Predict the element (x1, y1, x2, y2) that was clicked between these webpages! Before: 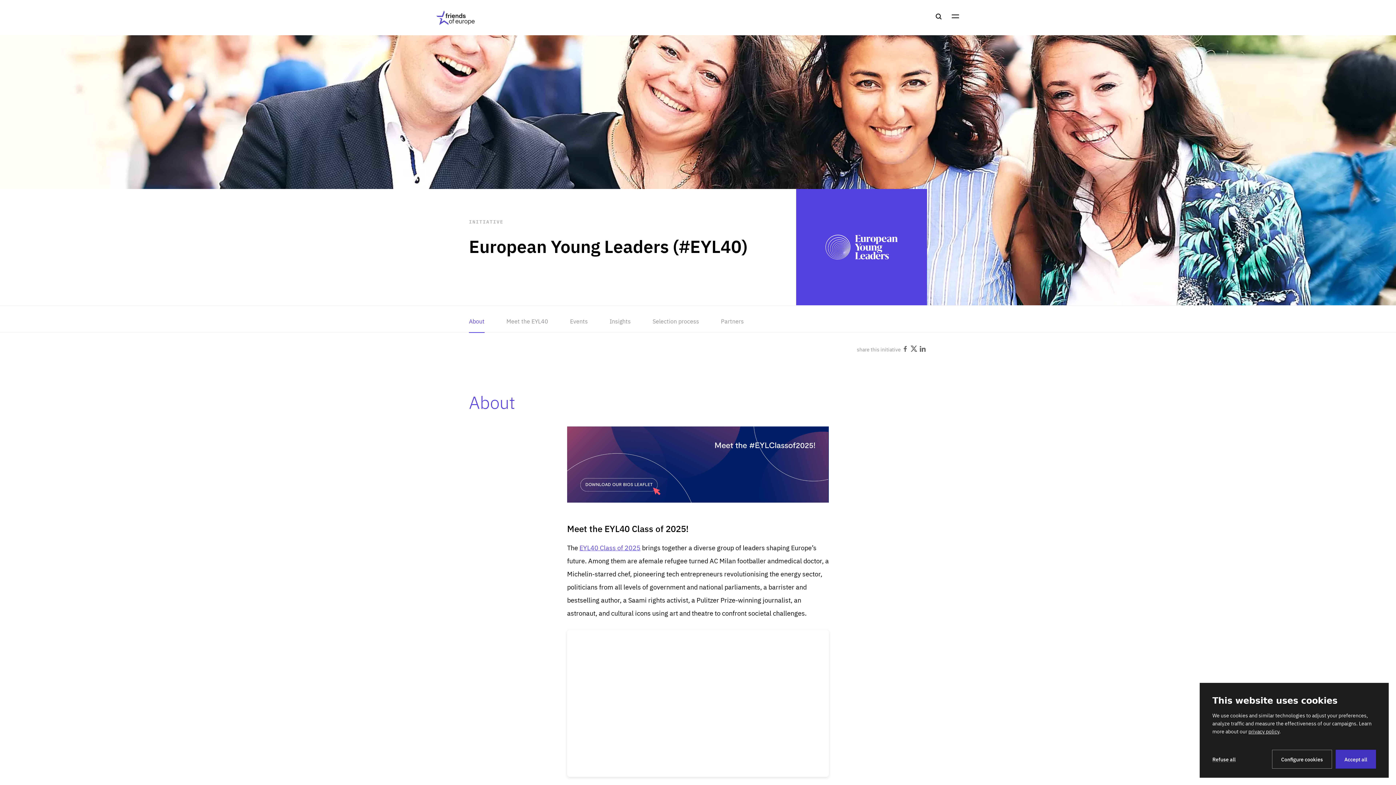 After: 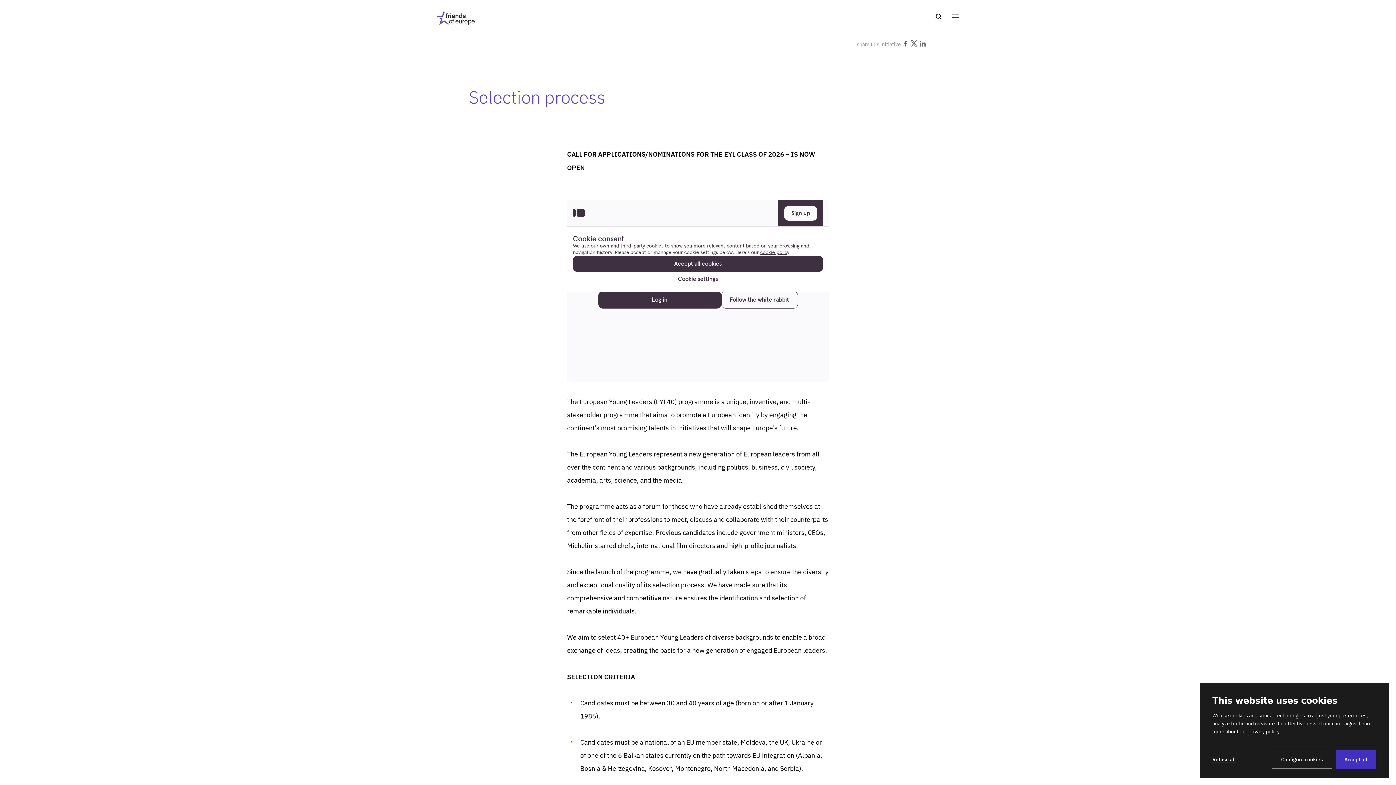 Action: bbox: (652, 305, 699, 333) label: Selection process